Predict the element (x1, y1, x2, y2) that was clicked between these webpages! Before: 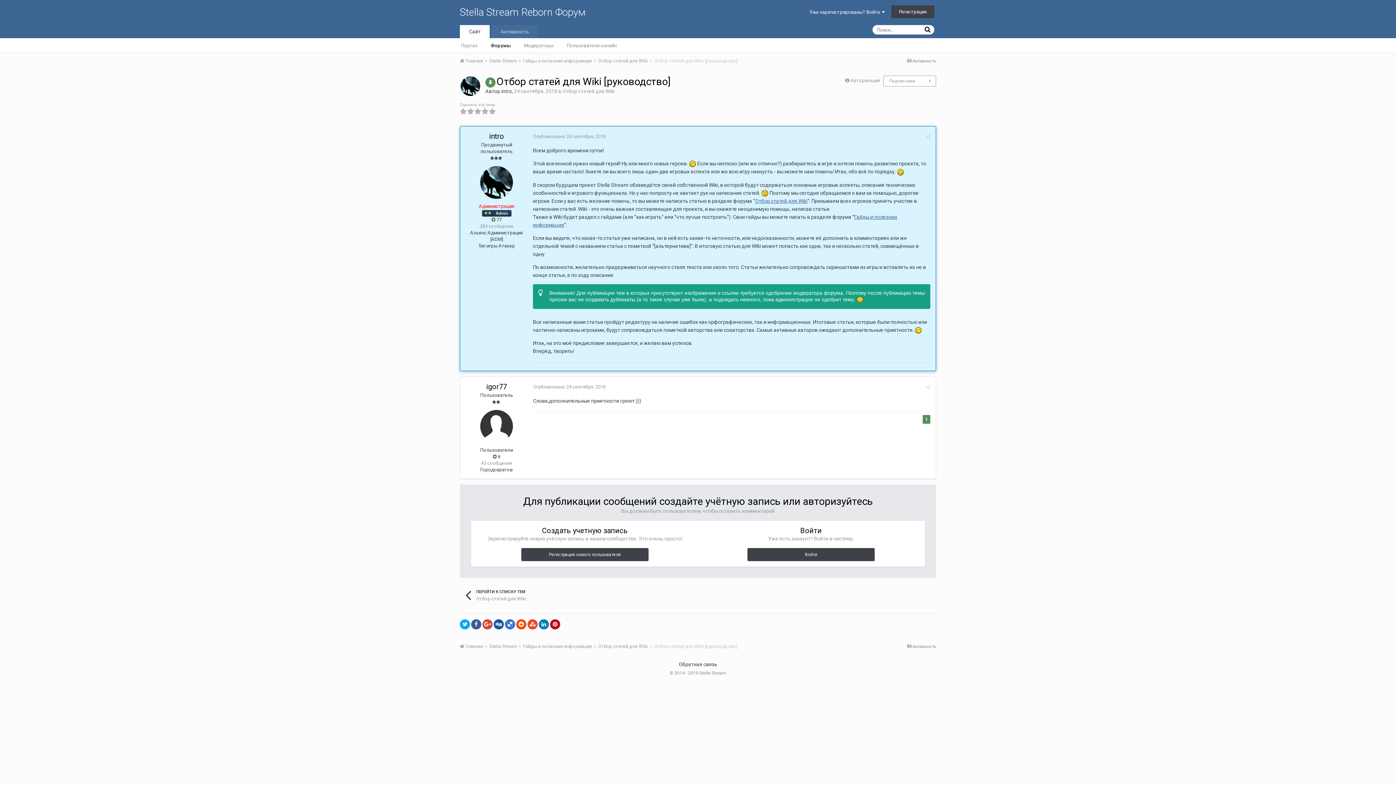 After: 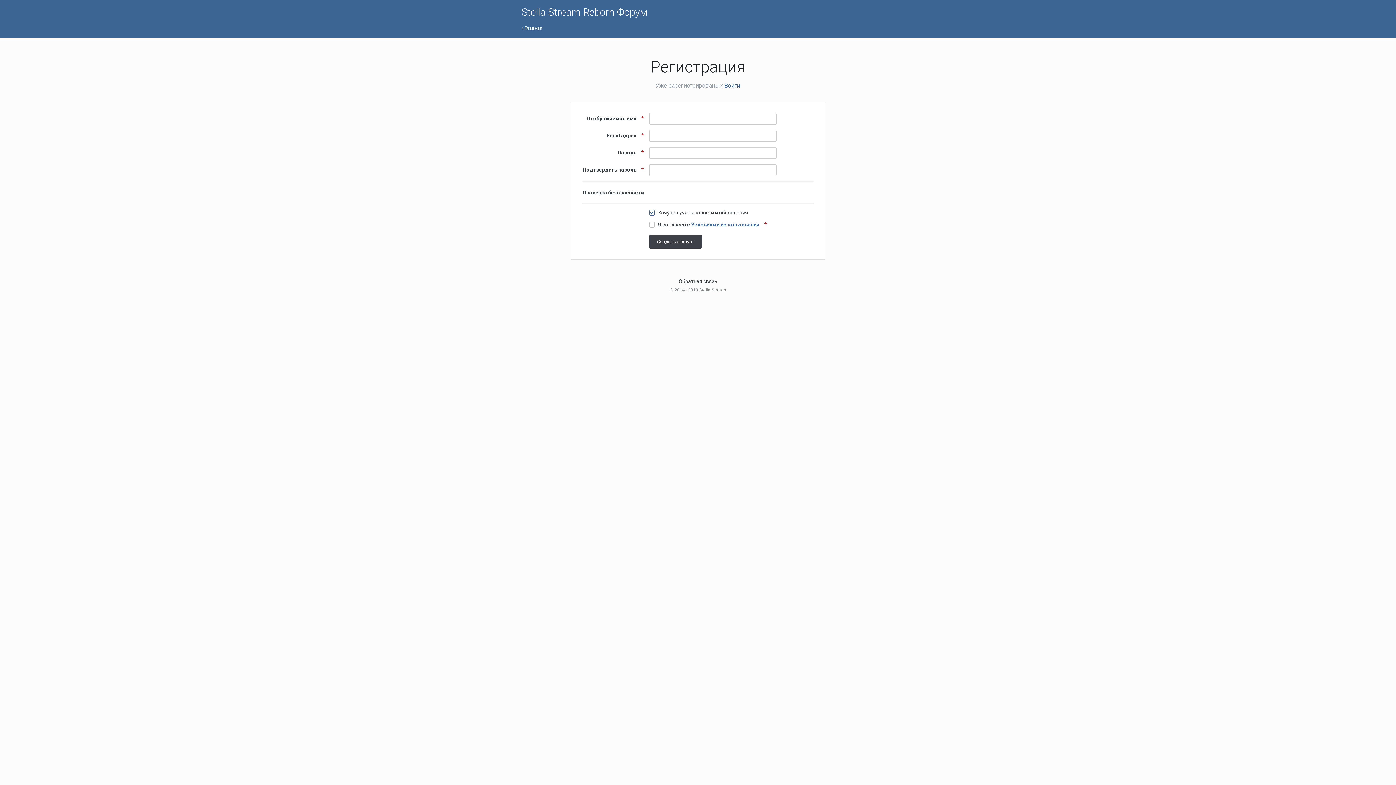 Action: label: Регистрация нового пользователя bbox: (521, 548, 648, 561)